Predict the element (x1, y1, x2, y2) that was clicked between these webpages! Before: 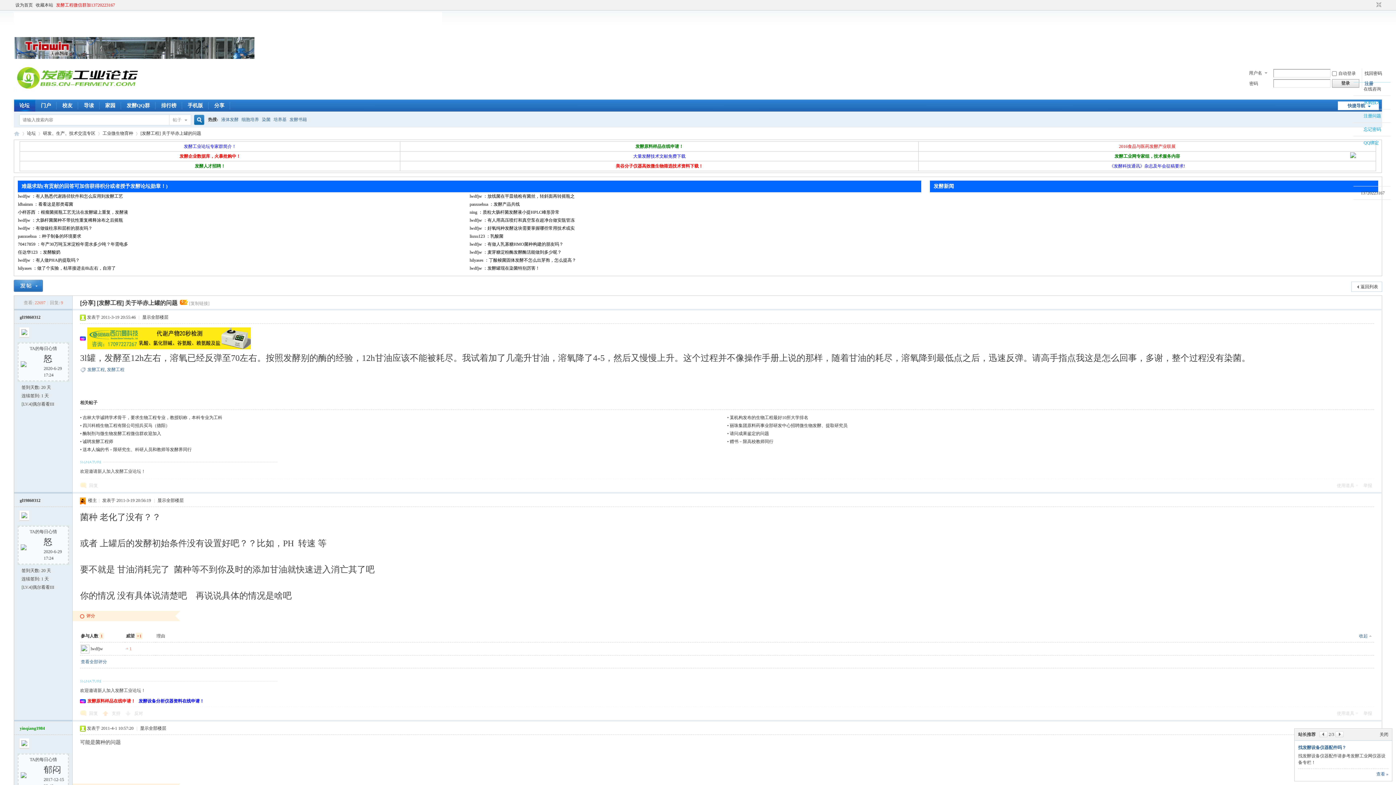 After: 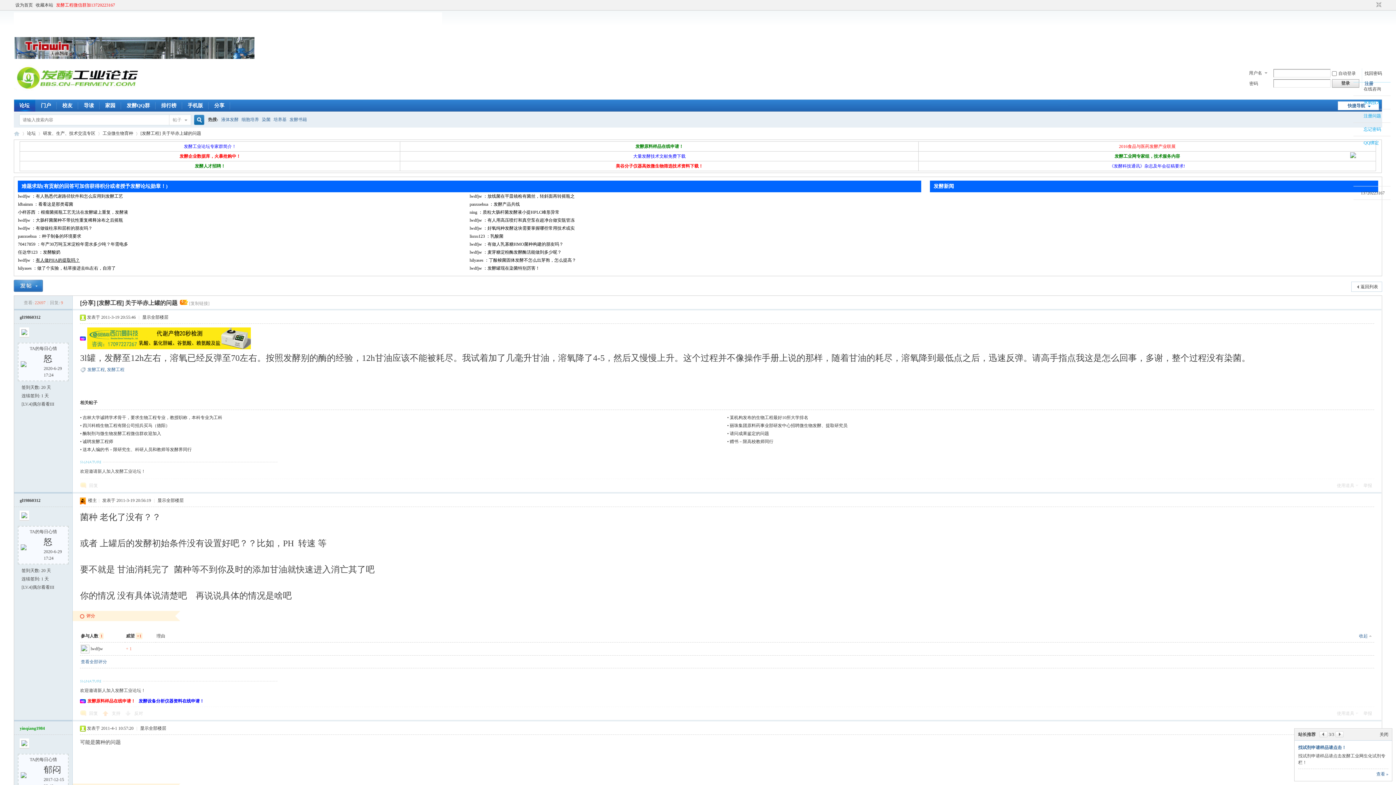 Action: bbox: (35, 257, 79, 262) label: 有人做PHA的提取吗？